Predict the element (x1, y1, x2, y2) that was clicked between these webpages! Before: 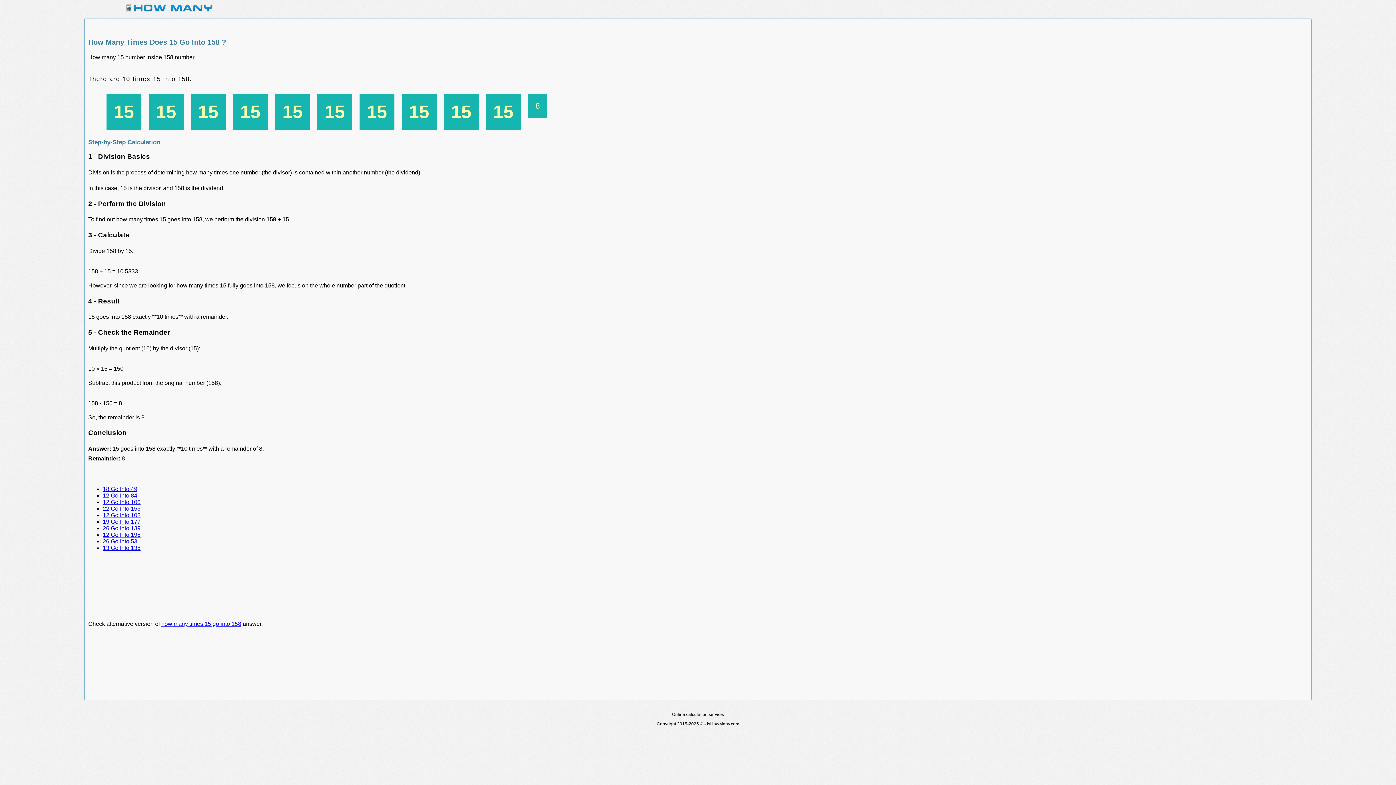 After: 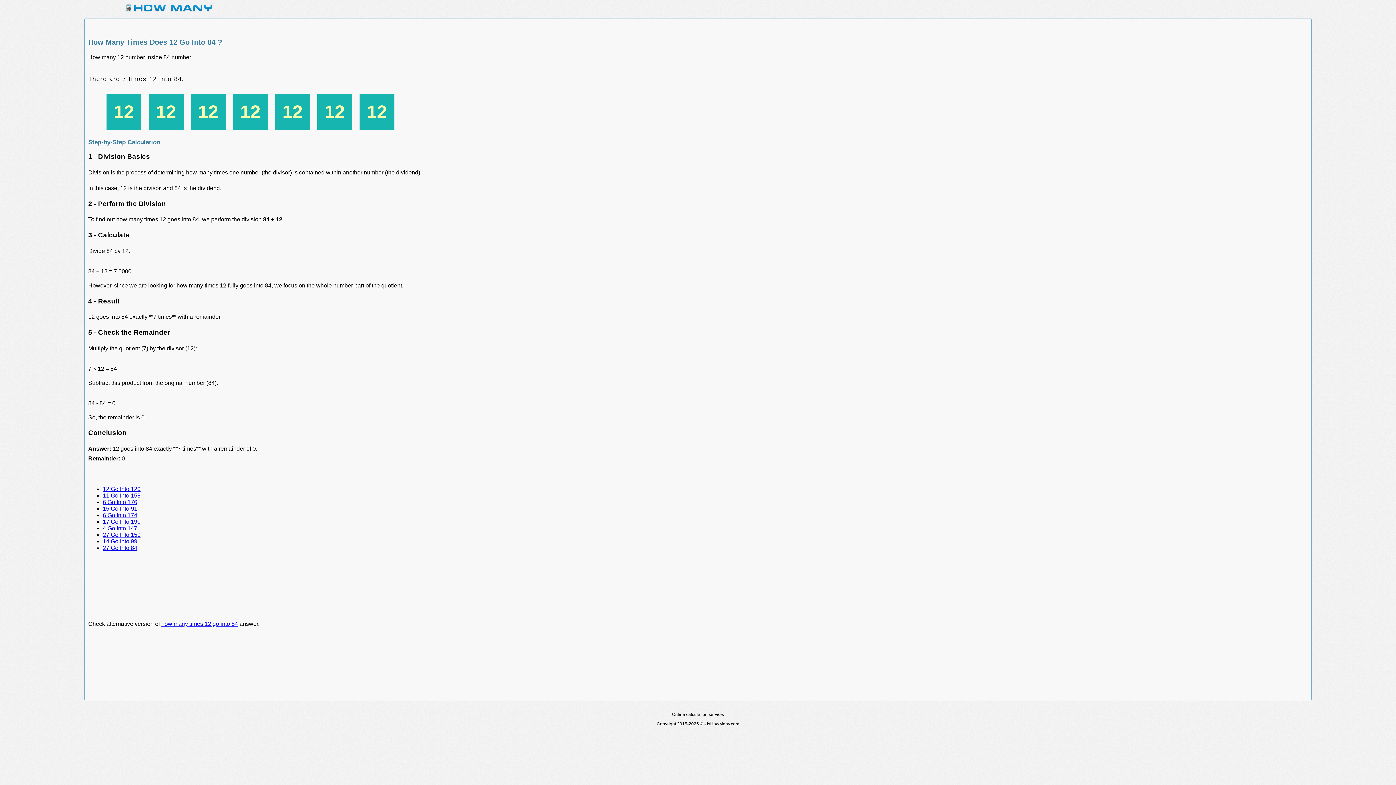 Action: bbox: (102, 492, 137, 498) label: 12 Go Into 84